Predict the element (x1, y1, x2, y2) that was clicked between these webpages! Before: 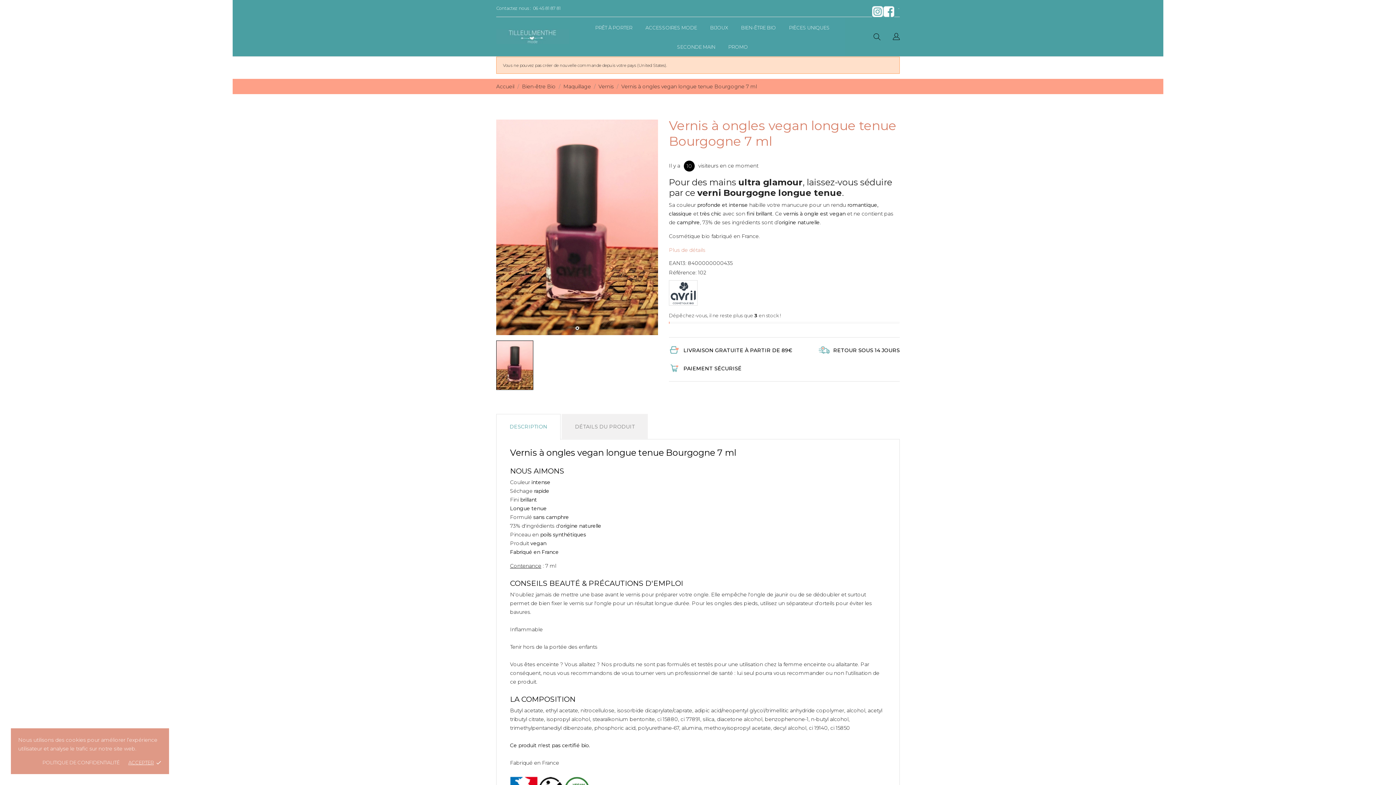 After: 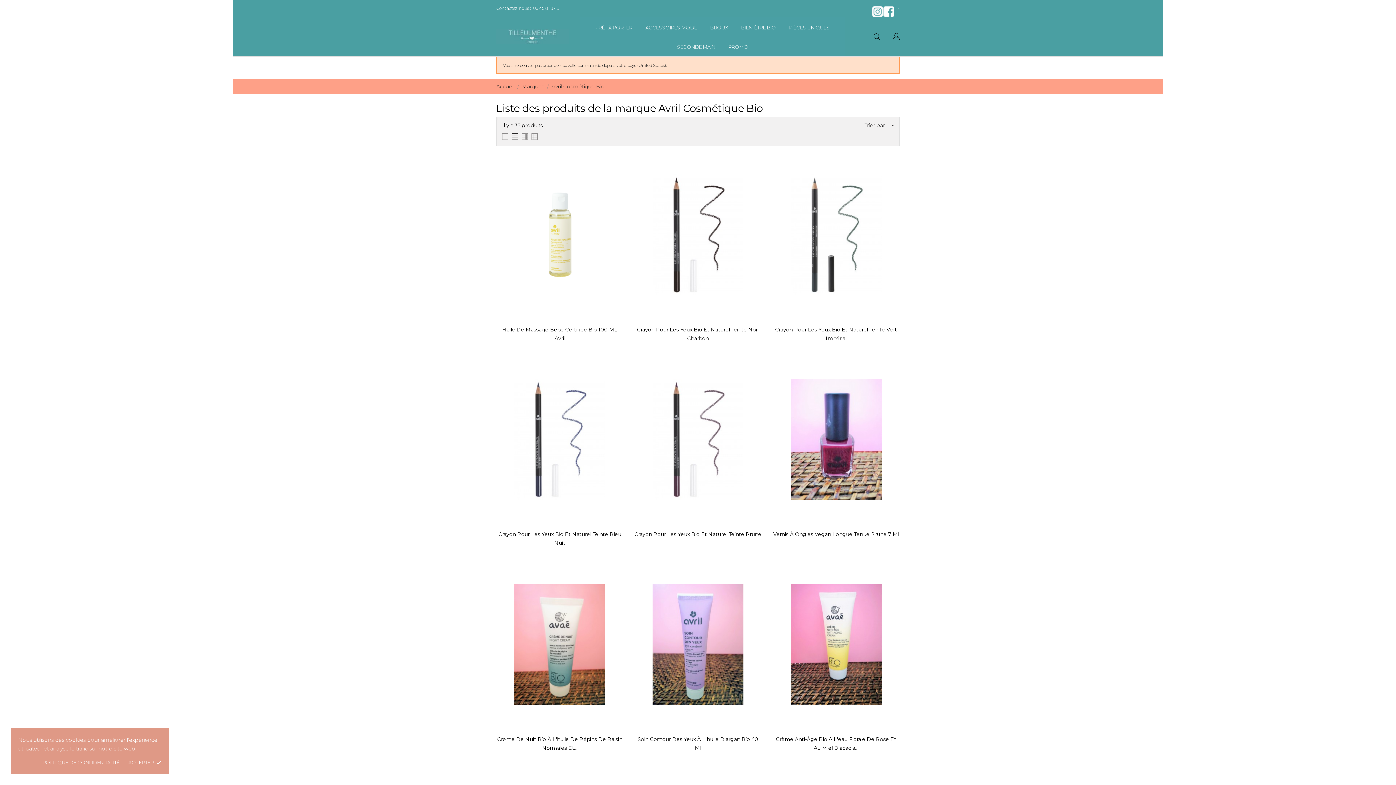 Action: bbox: (669, 289, 697, 295)